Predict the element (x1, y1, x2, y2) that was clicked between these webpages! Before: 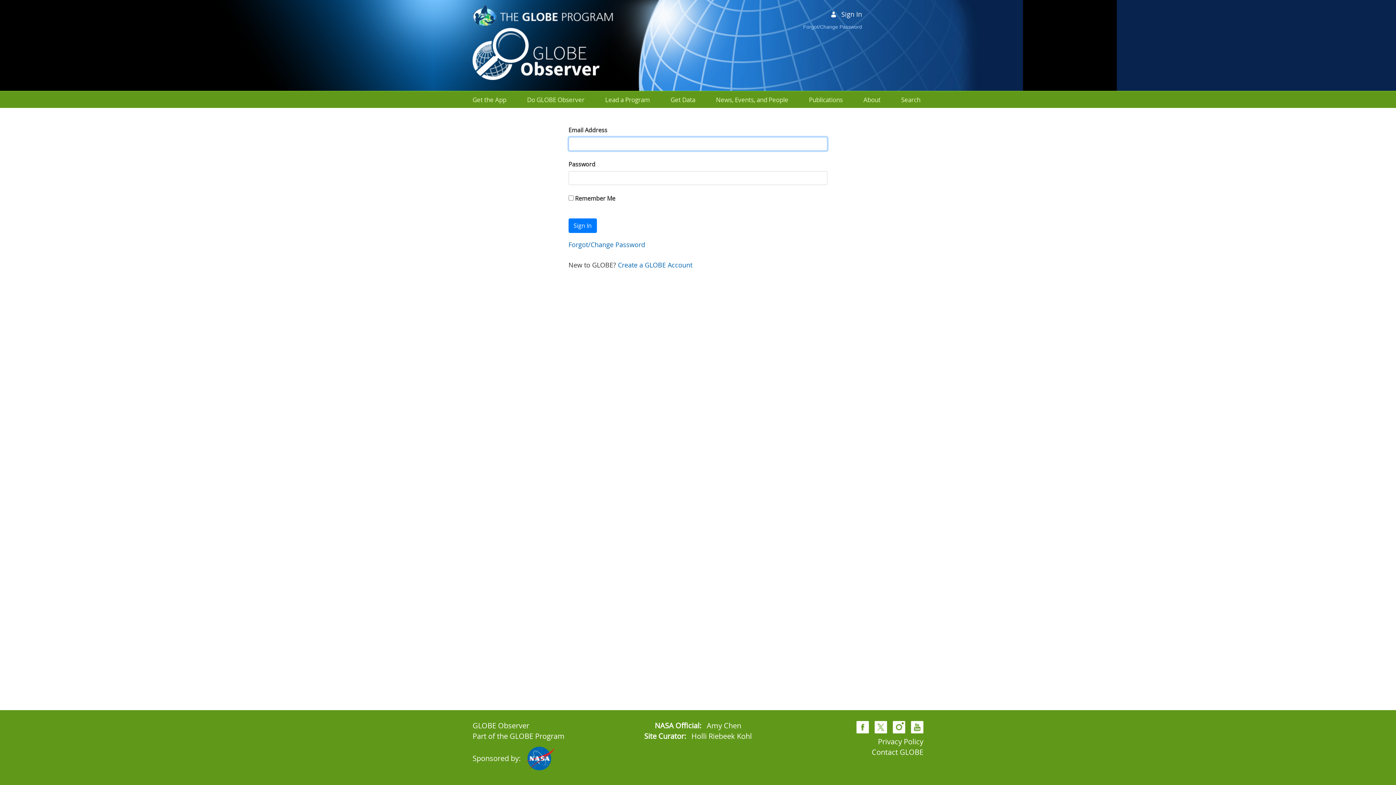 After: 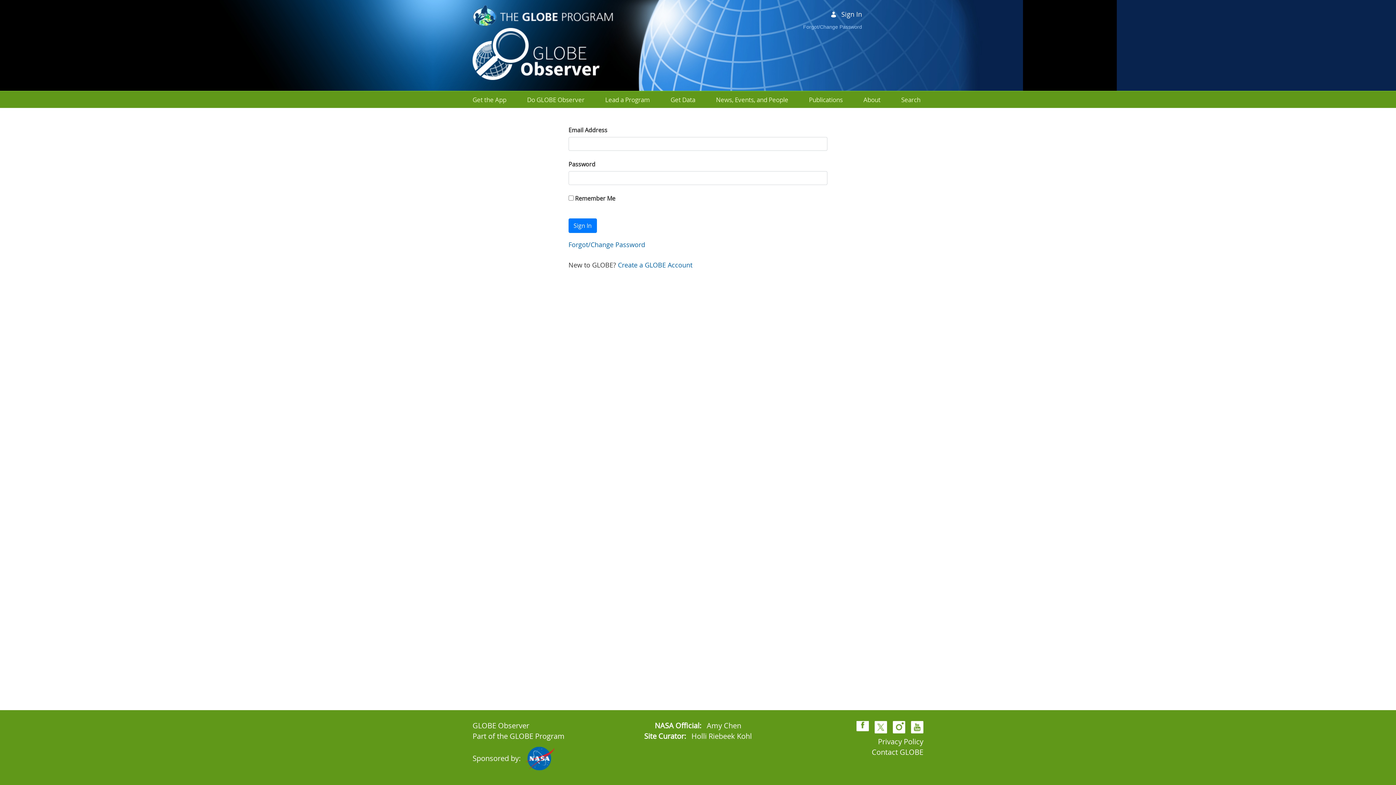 Action: bbox: (856, 726, 869, 736)